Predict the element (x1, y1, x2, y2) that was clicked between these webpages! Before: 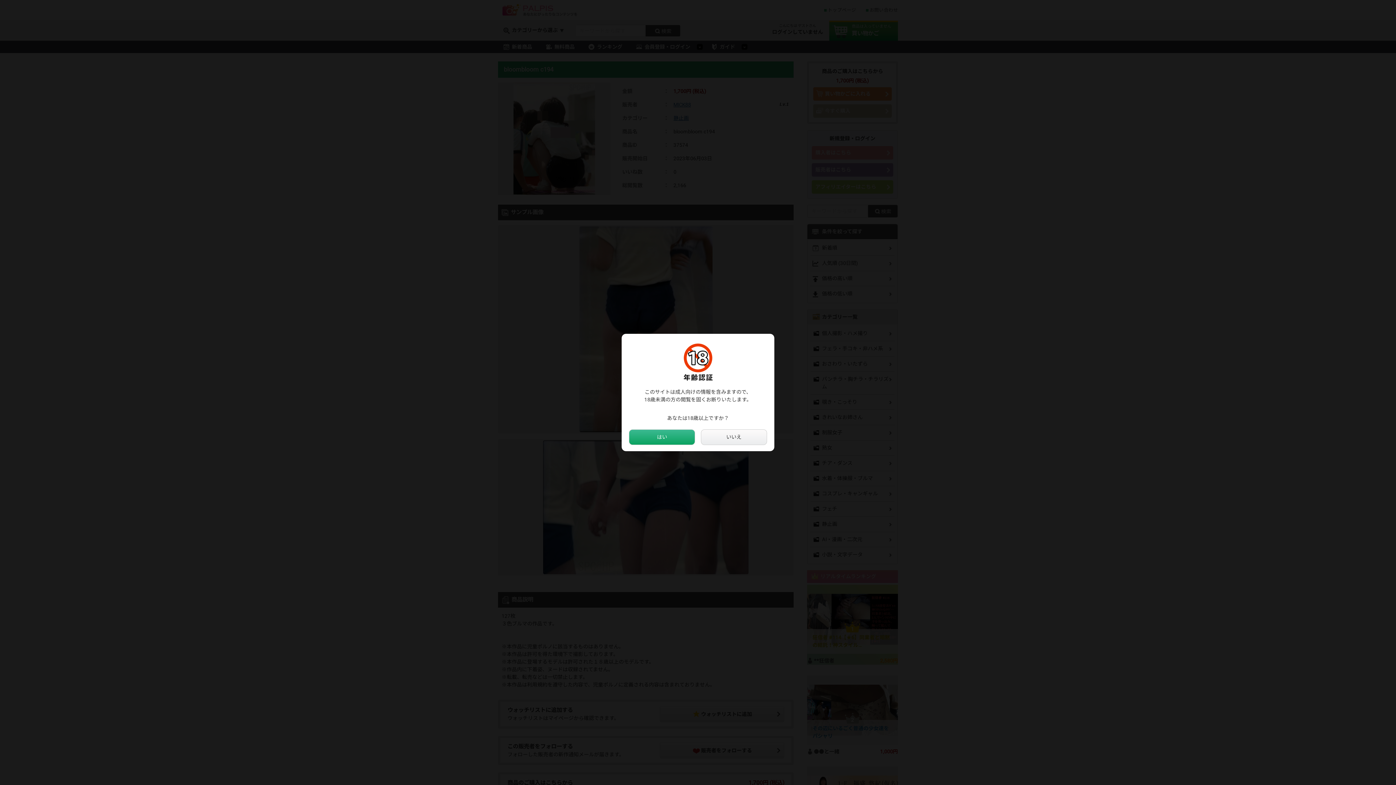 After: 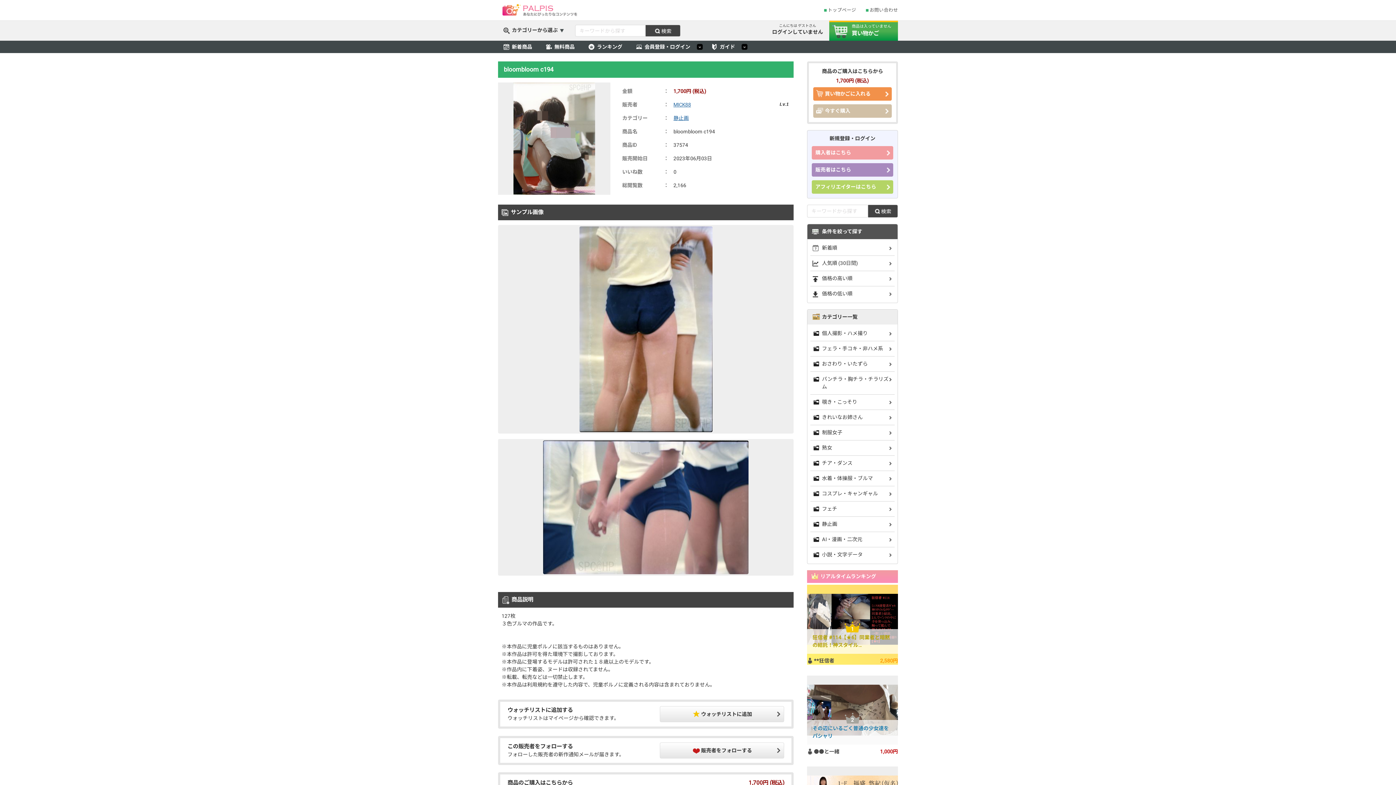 Action: label: はい bbox: (629, 429, 695, 445)